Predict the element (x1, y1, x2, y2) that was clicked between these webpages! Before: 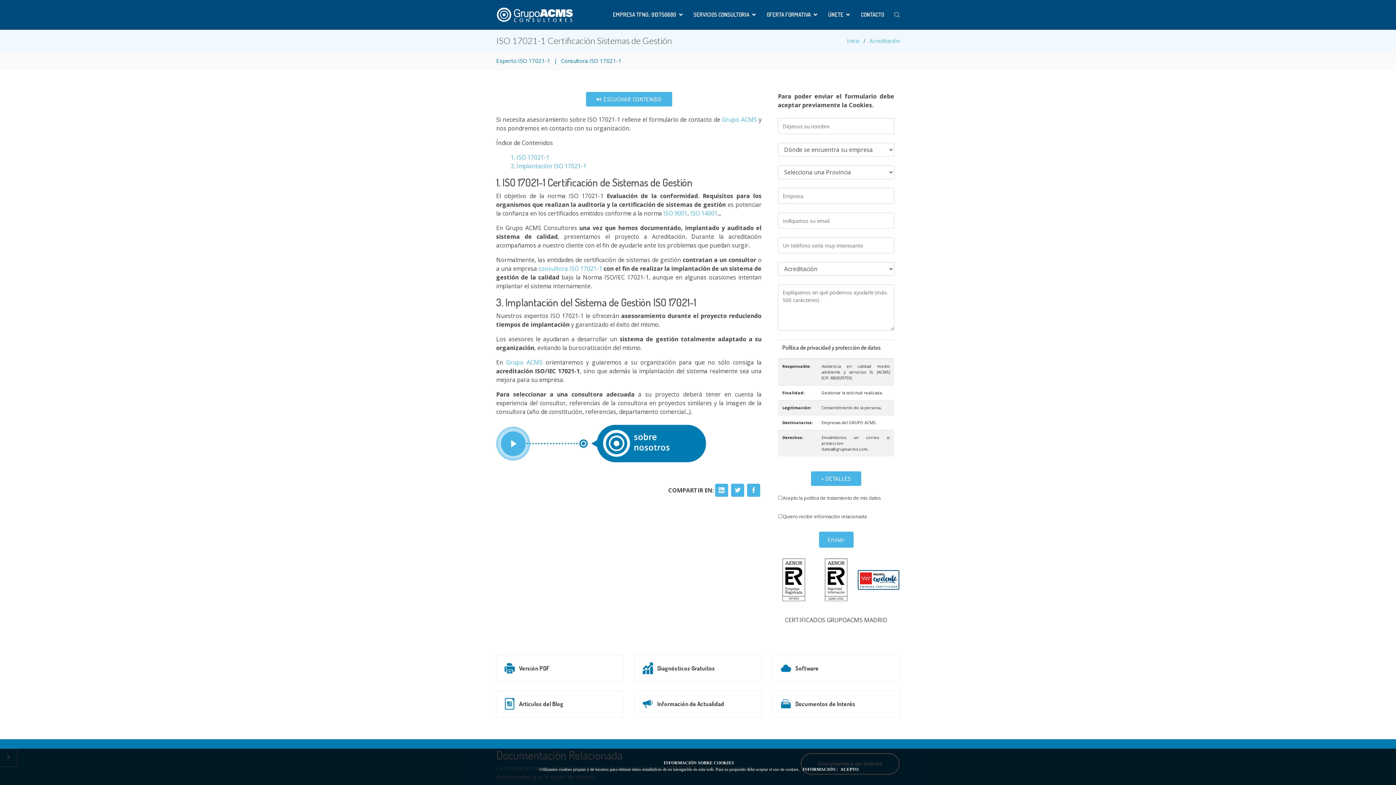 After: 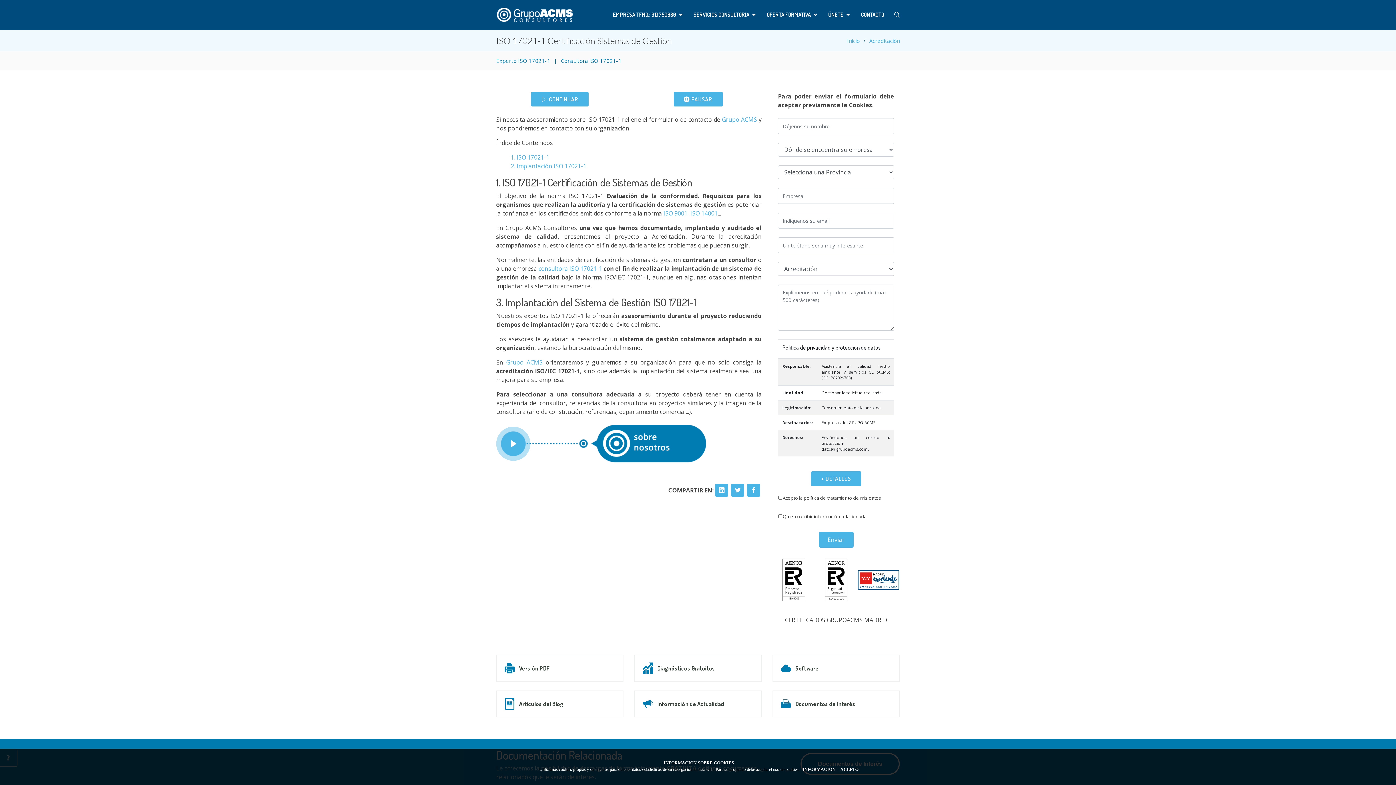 Action: label:  ESCUCHAR CONTENIDO bbox: (586, 92, 672, 106)